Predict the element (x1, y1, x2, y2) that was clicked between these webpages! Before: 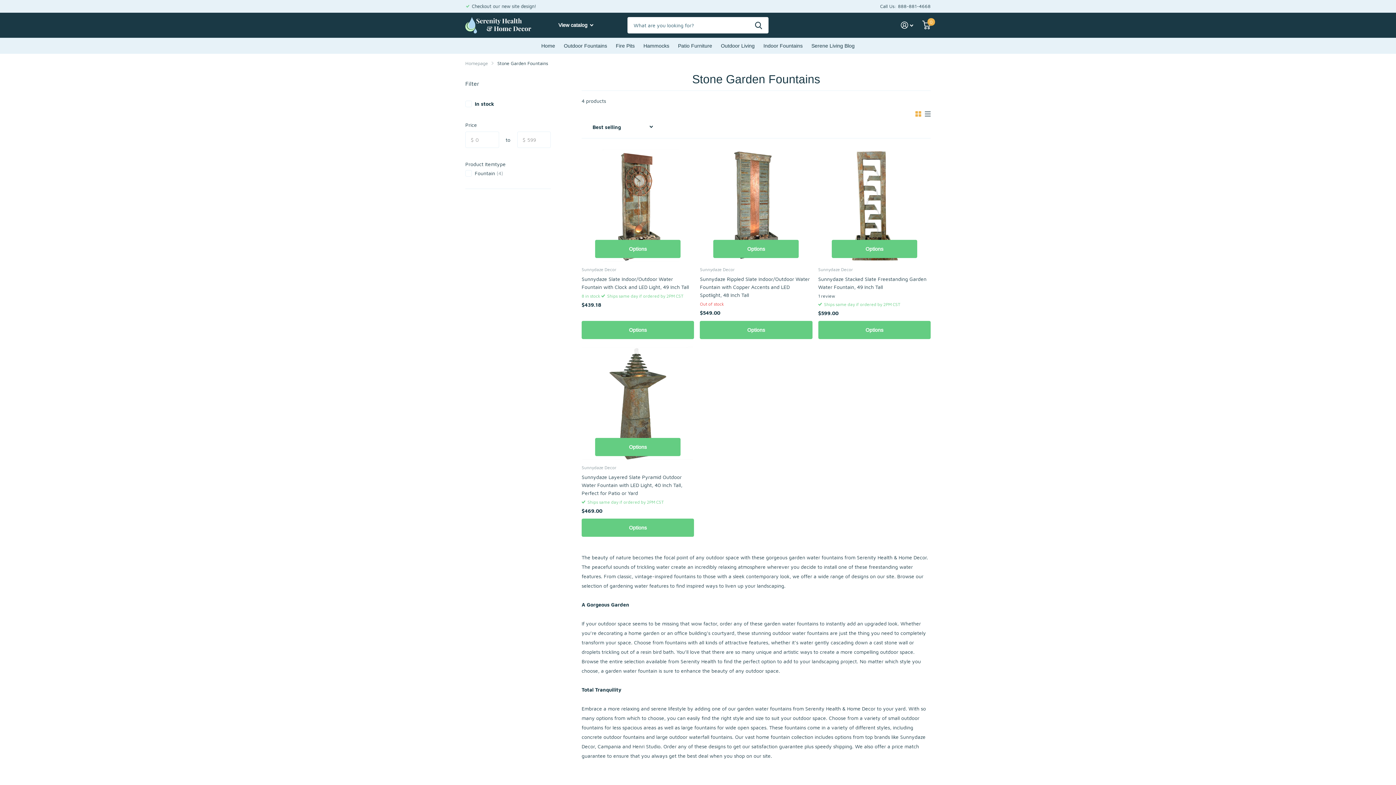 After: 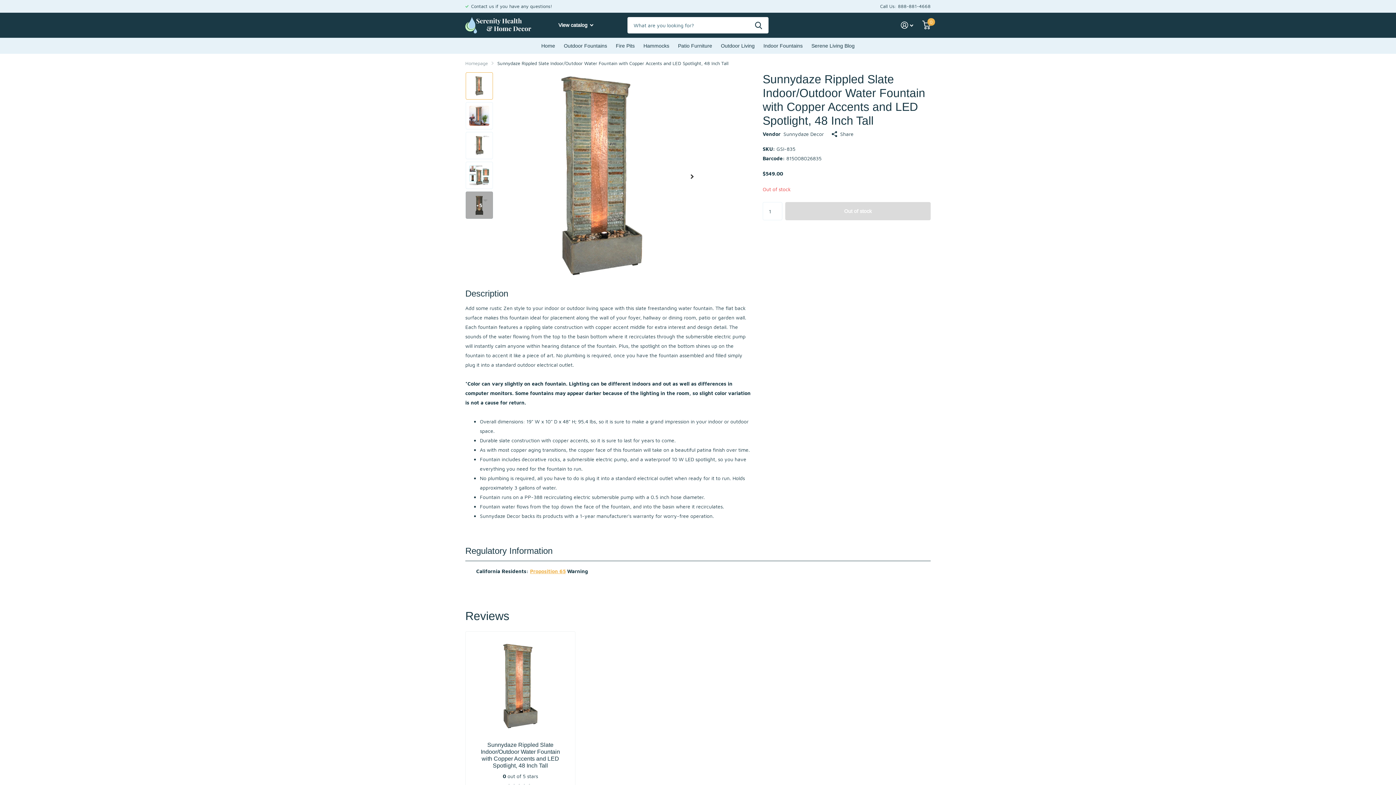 Action: bbox: (713, 240, 799, 258) label: Options